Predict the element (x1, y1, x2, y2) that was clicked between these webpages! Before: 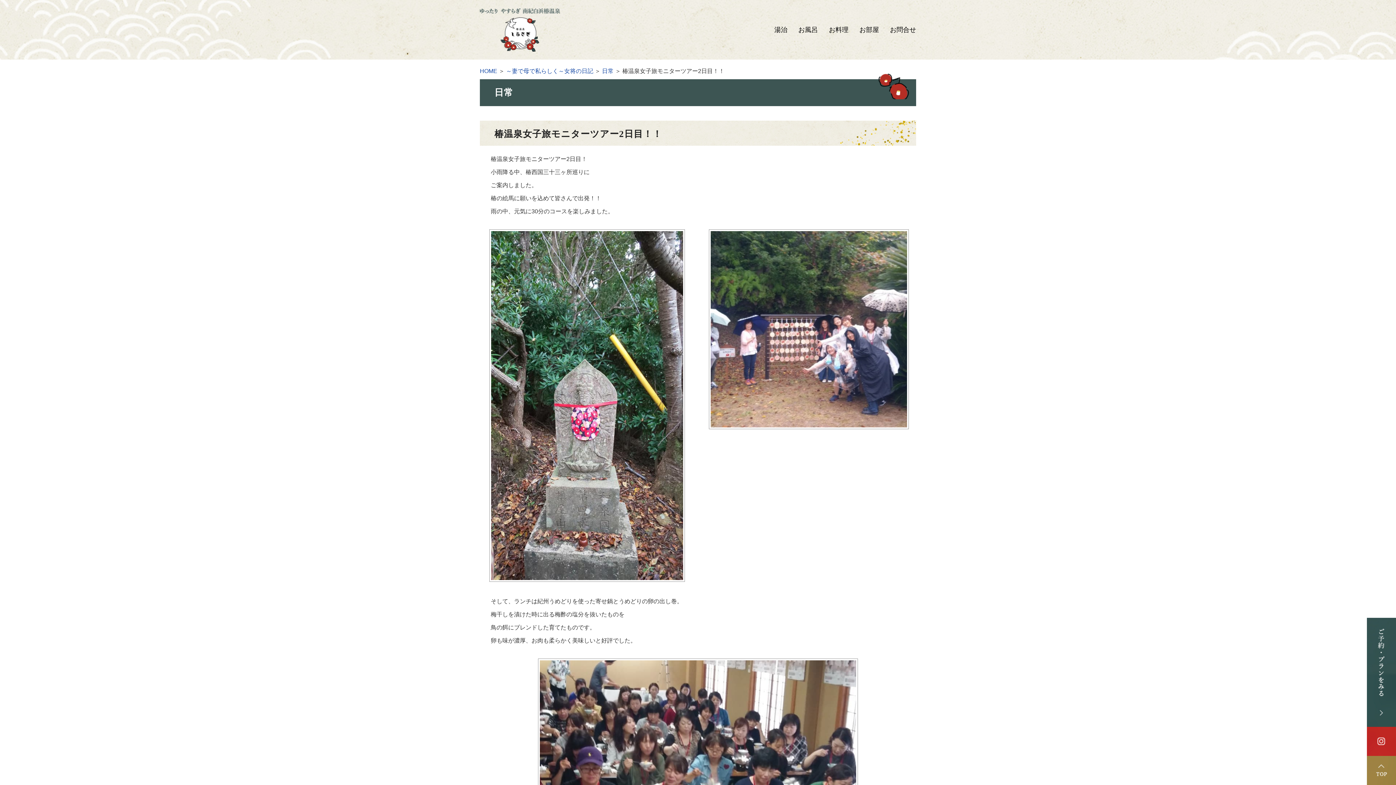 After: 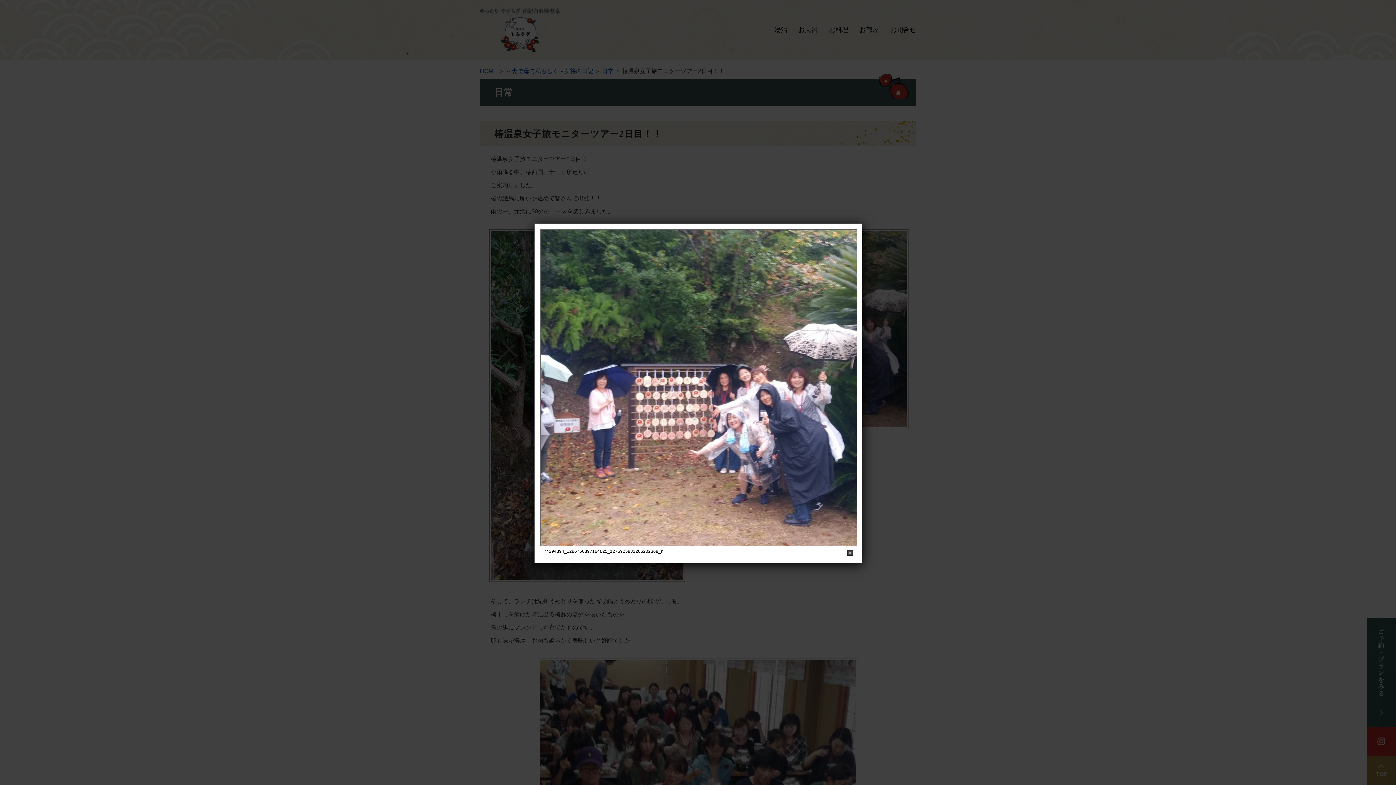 Action: bbox: (709, 421, 909, 428)